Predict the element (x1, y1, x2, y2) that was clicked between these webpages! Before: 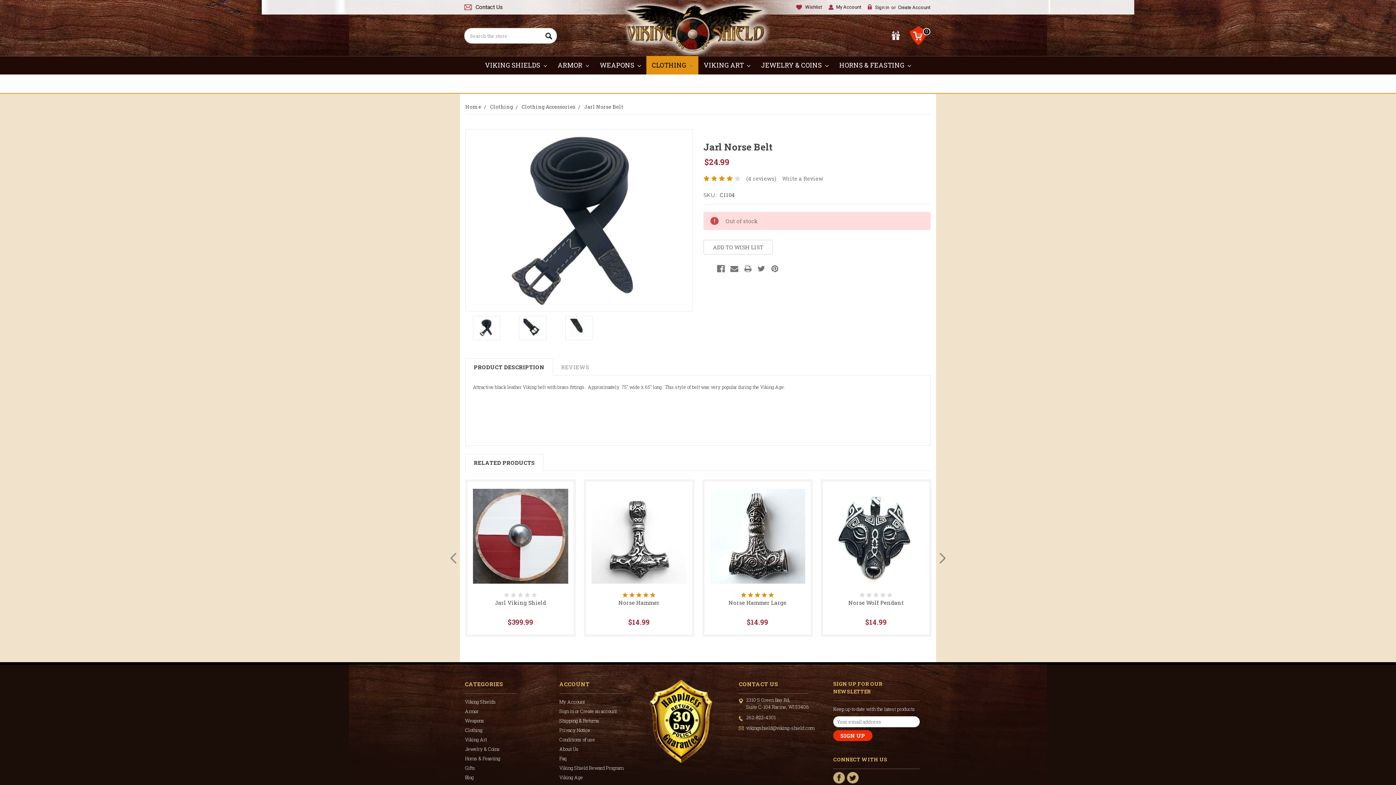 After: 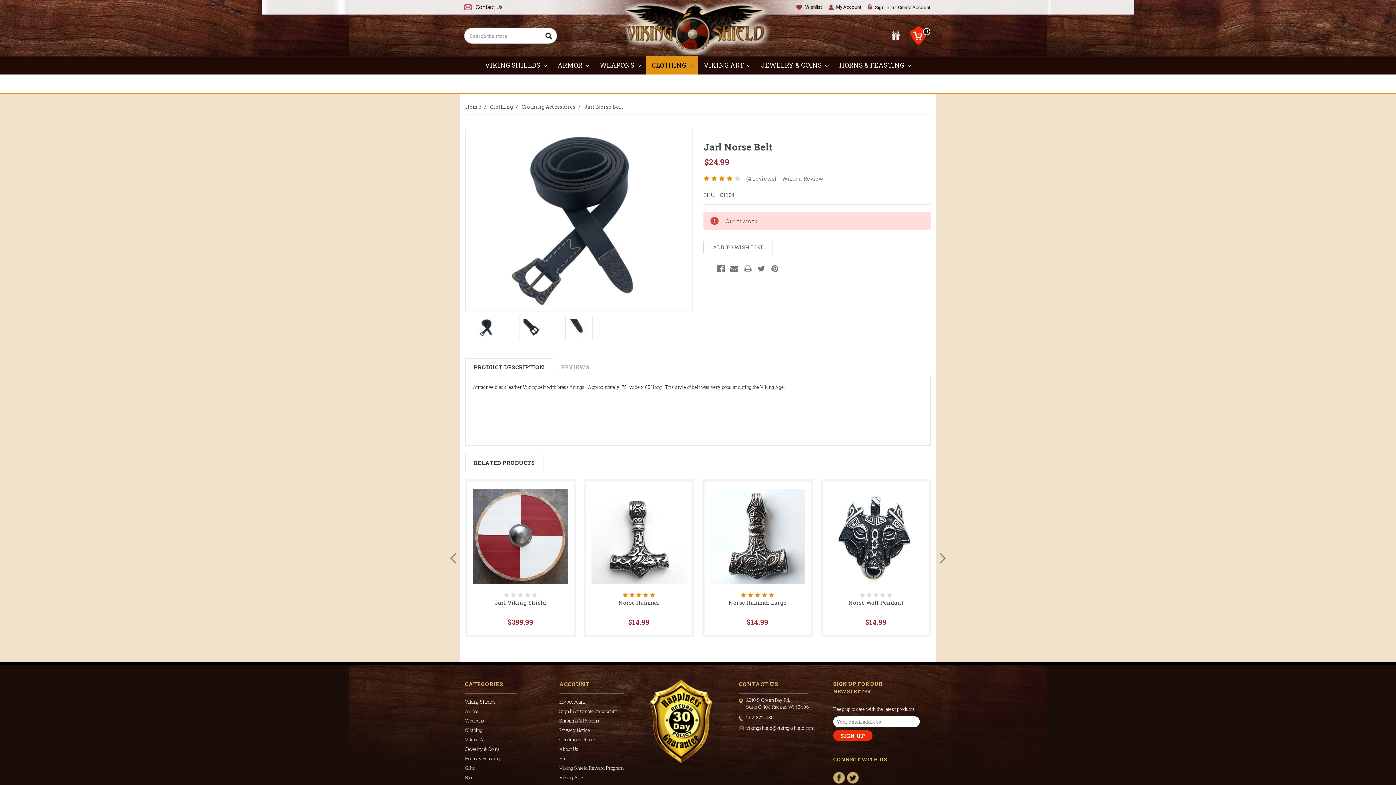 Action: label: PRODUCT DESCRIPTION bbox: (465, 358, 552, 375)